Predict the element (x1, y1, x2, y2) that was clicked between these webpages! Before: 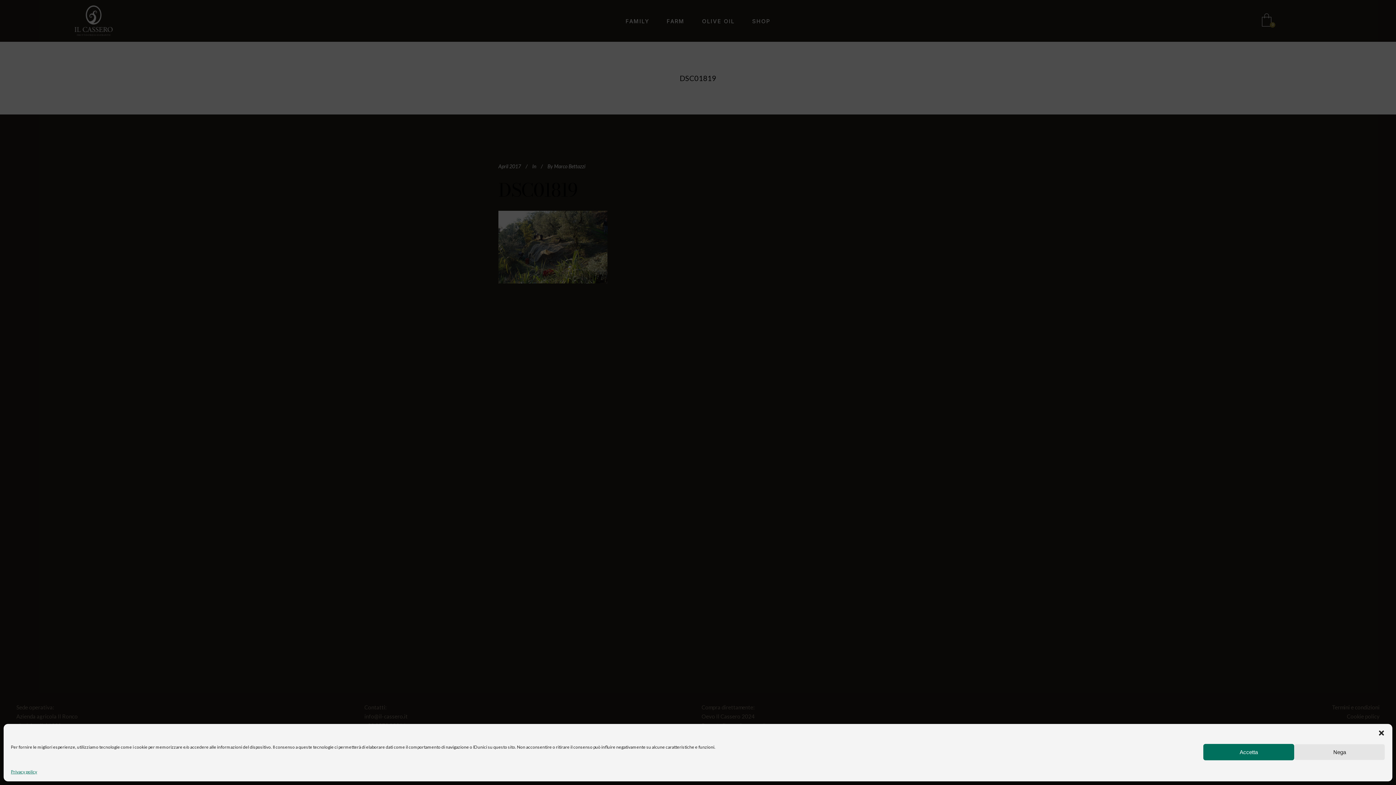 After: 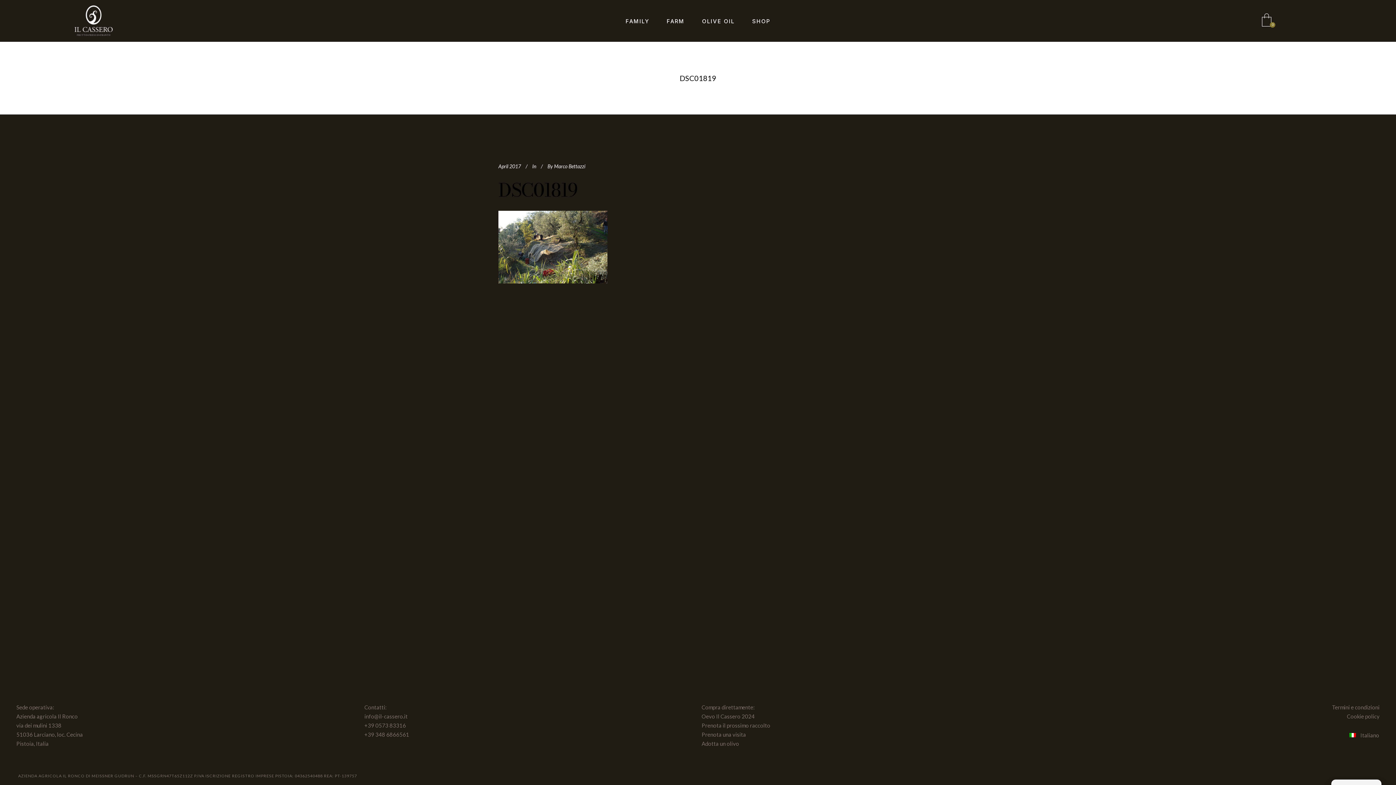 Action: bbox: (1203, 744, 1294, 760) label: Accetta